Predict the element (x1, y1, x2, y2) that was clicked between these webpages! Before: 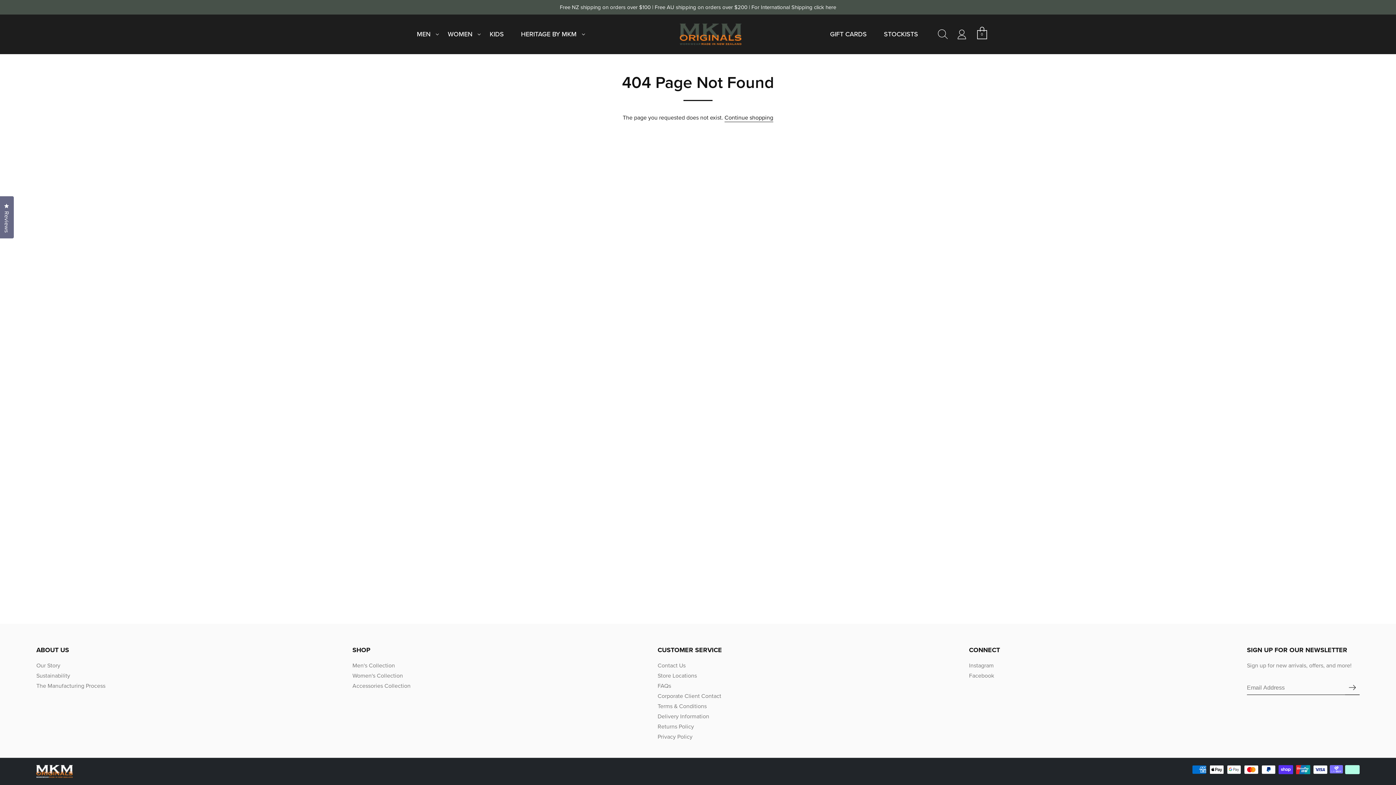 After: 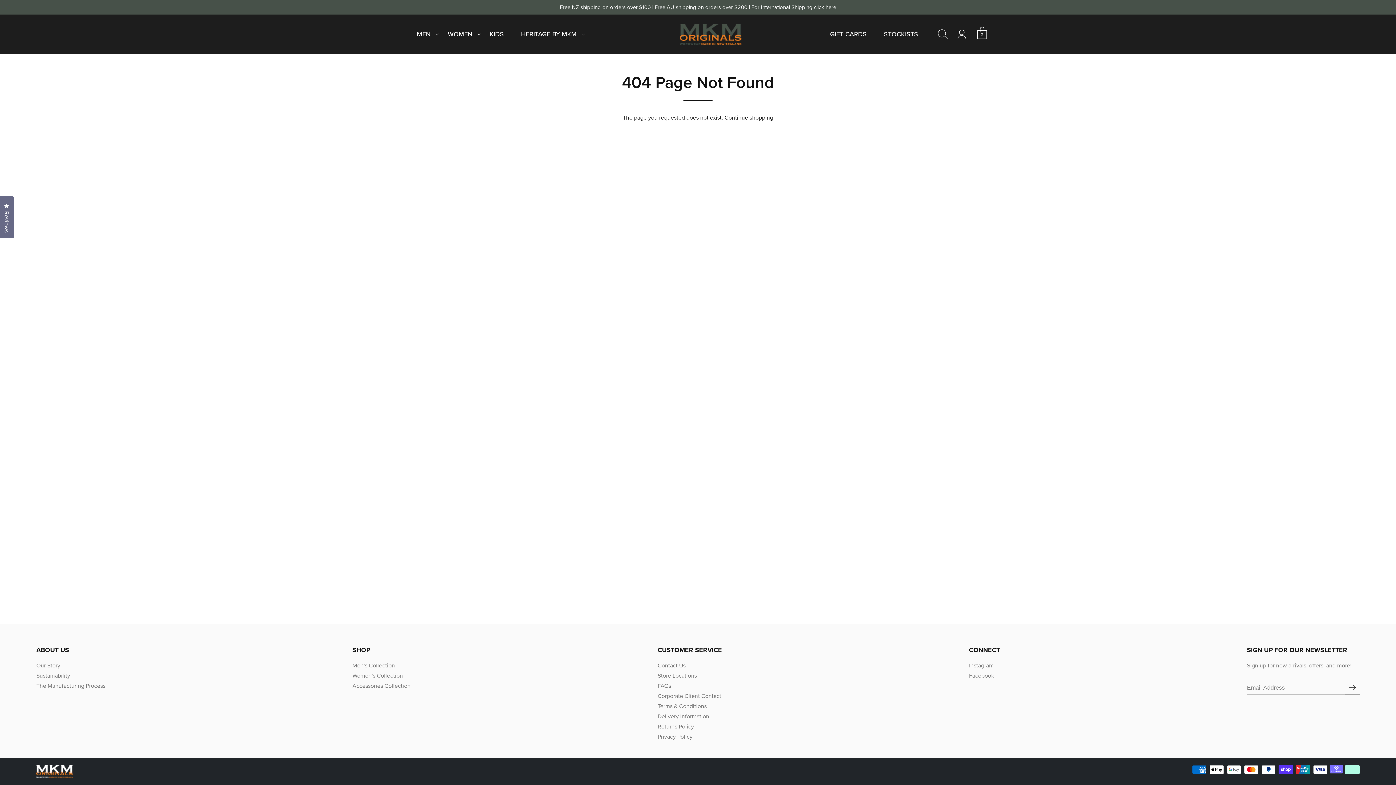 Action: bbox: (969, 661, 994, 669) label: Instagram